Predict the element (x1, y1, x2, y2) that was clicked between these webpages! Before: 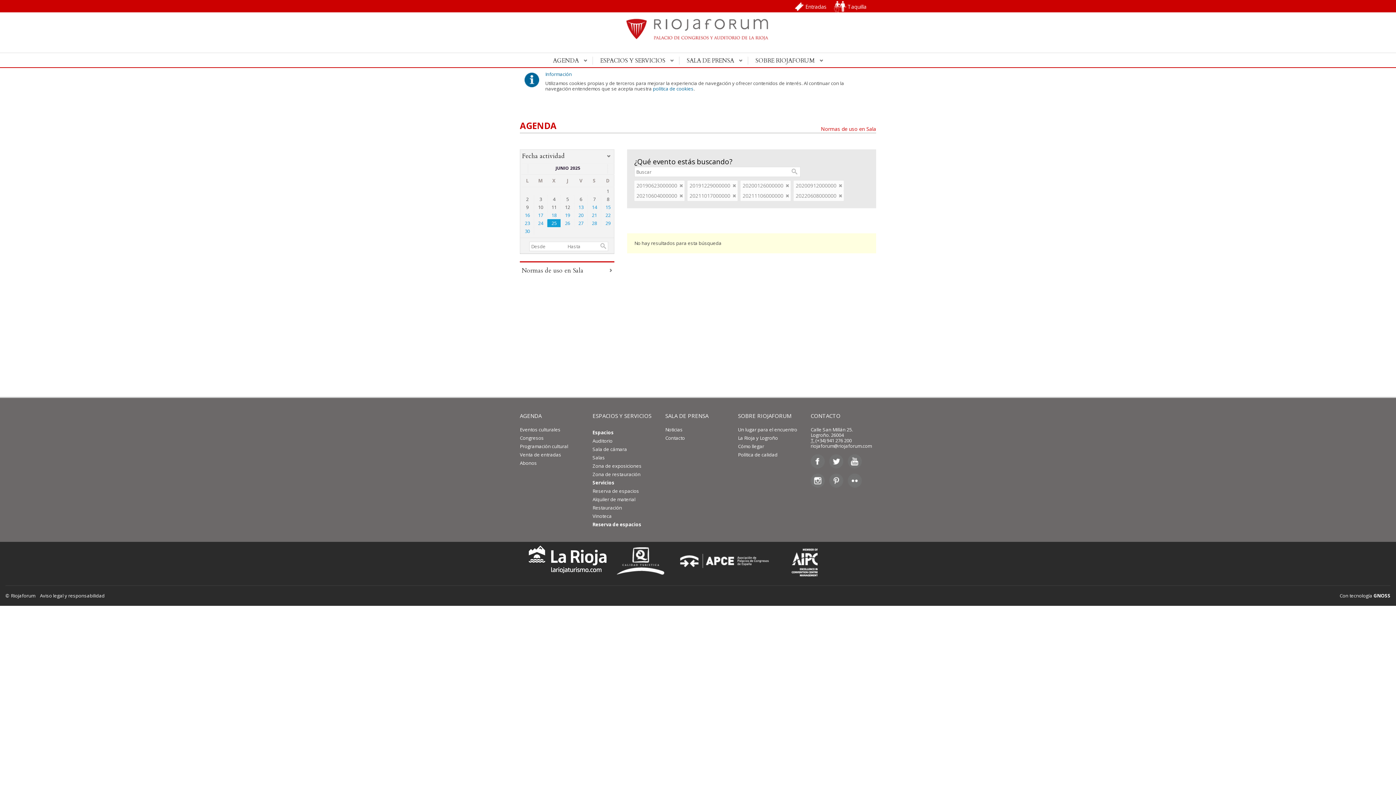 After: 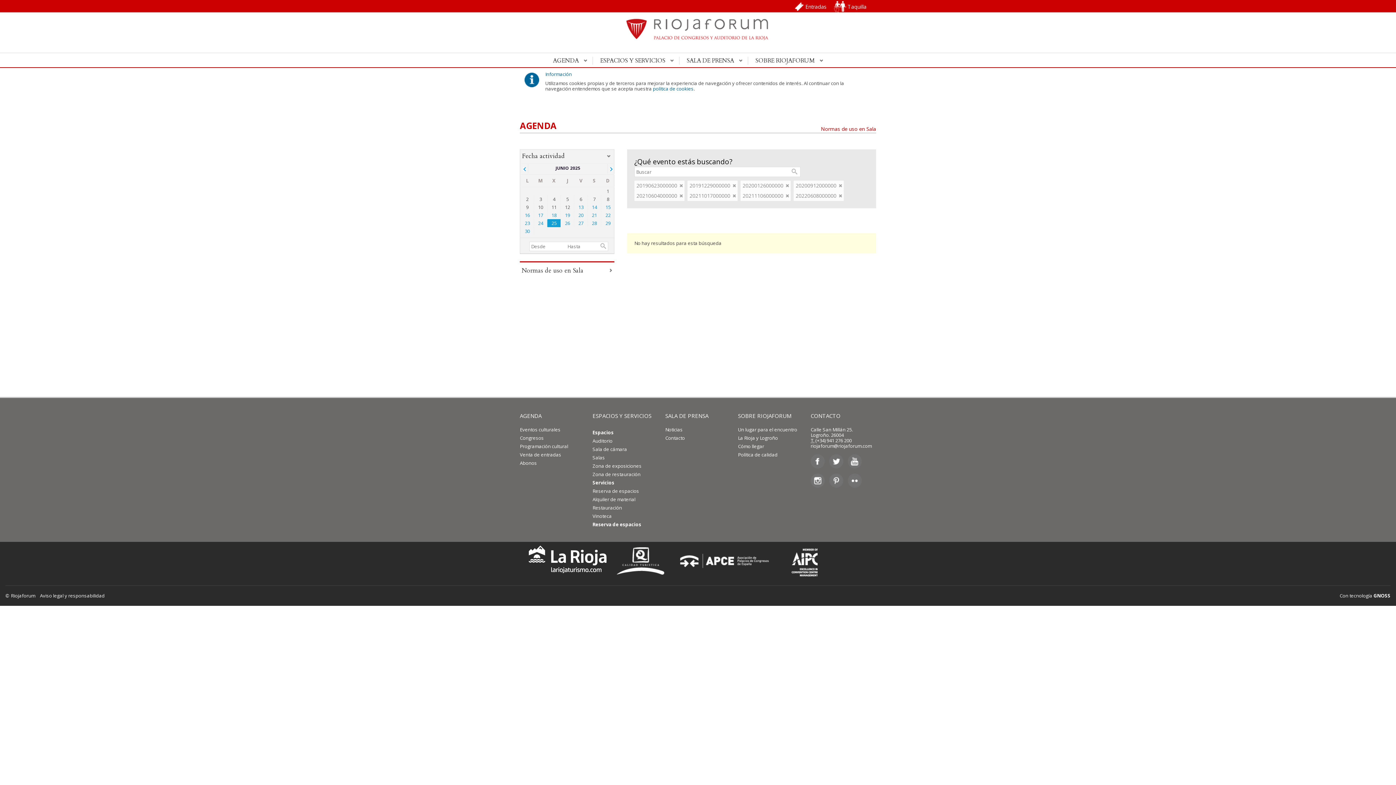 Action: label: Facebook bbox: (810, 454, 825, 469)